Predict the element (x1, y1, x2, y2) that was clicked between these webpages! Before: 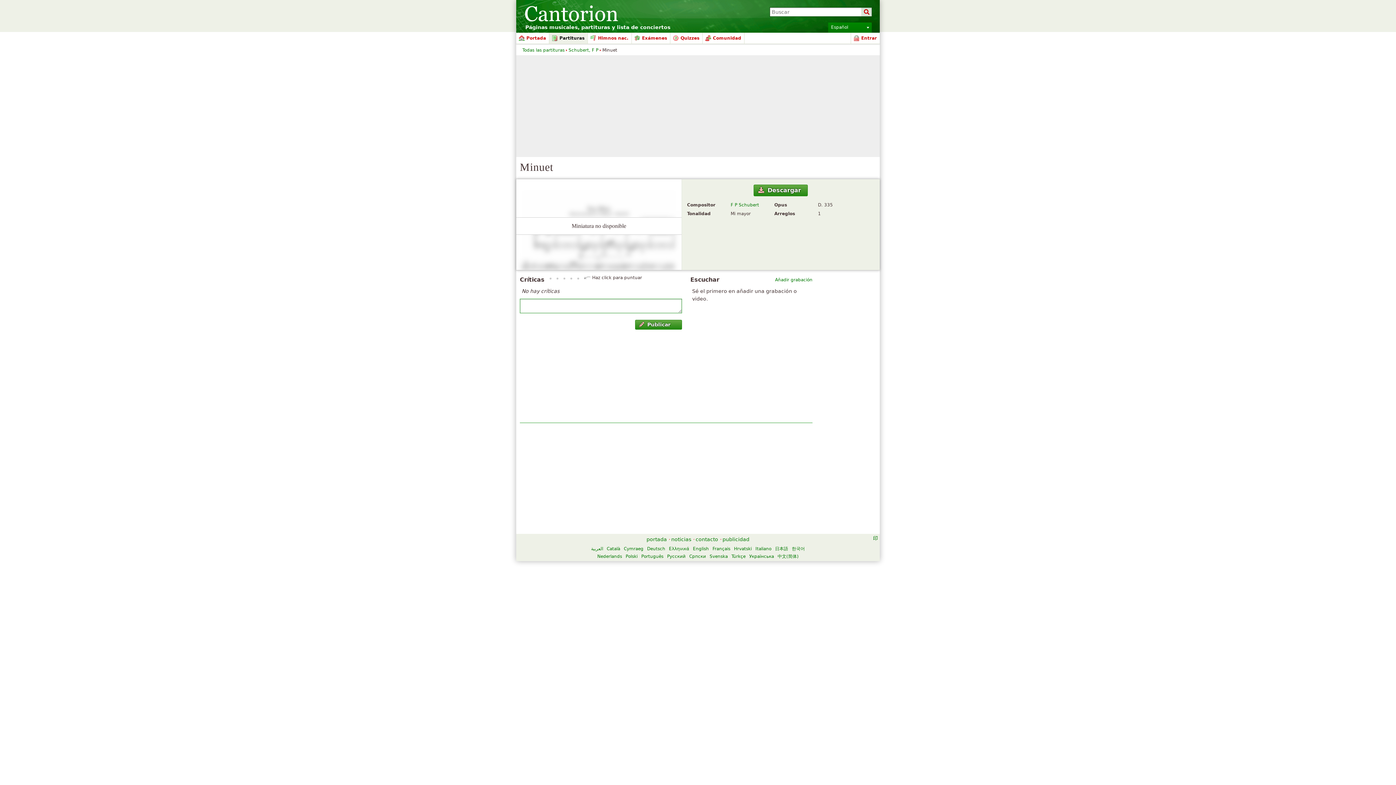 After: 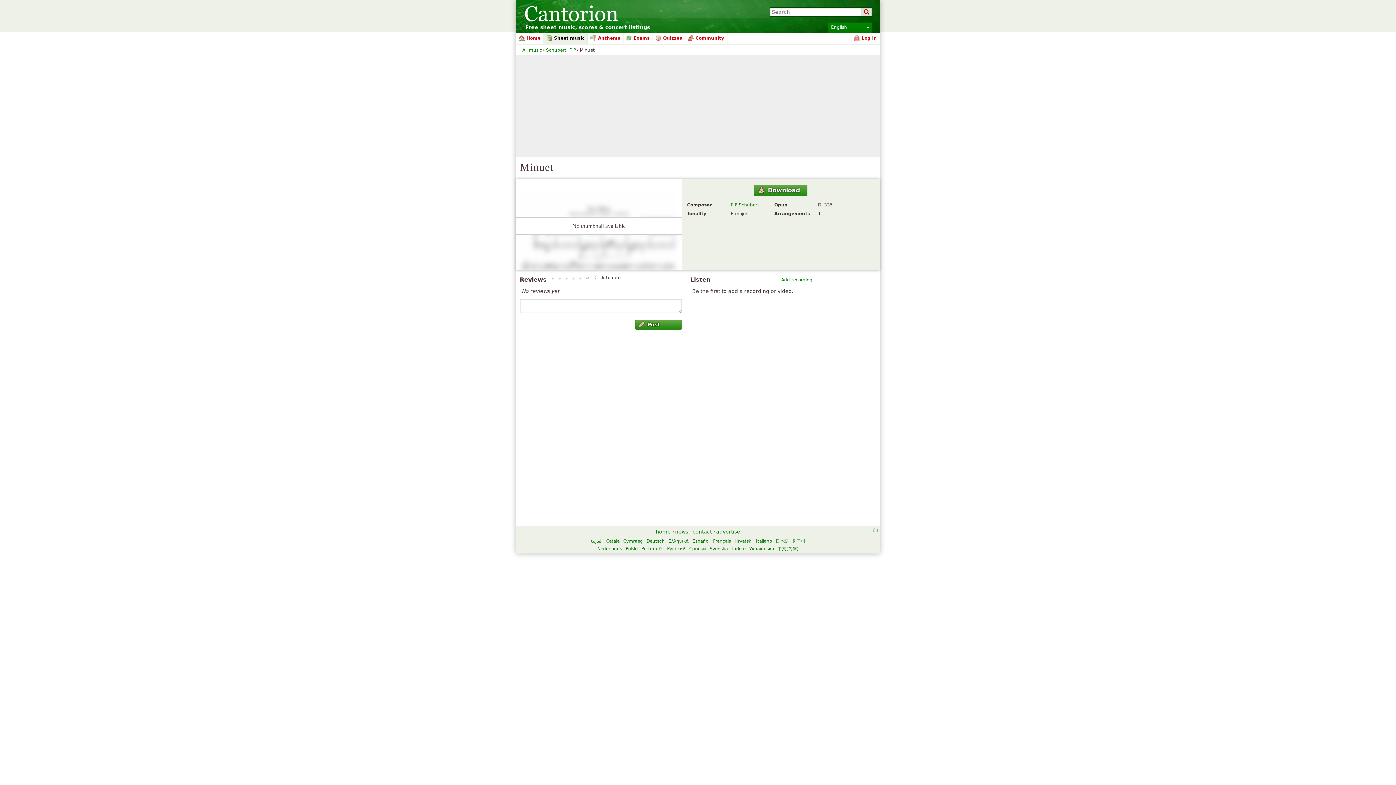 Action: bbox: (693, 546, 709, 551) label: English